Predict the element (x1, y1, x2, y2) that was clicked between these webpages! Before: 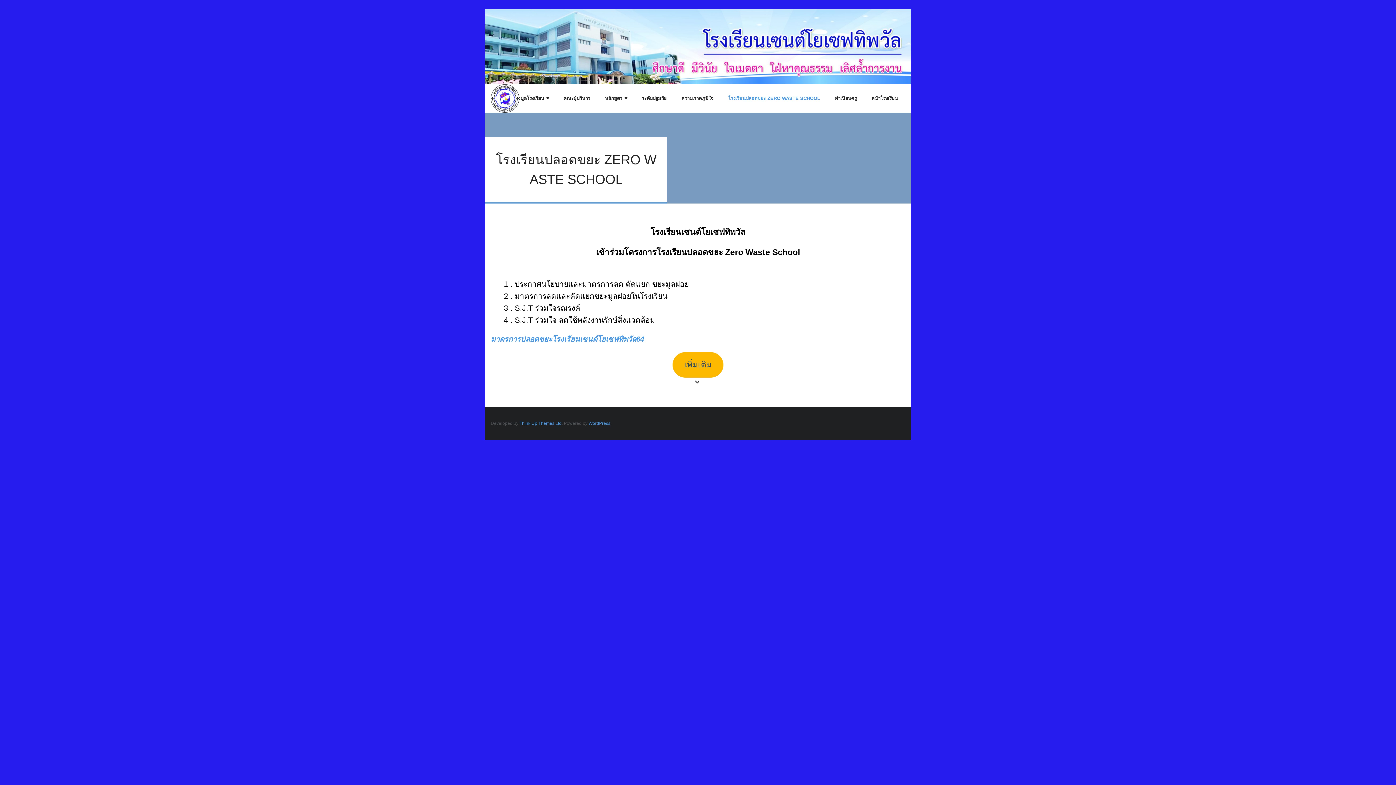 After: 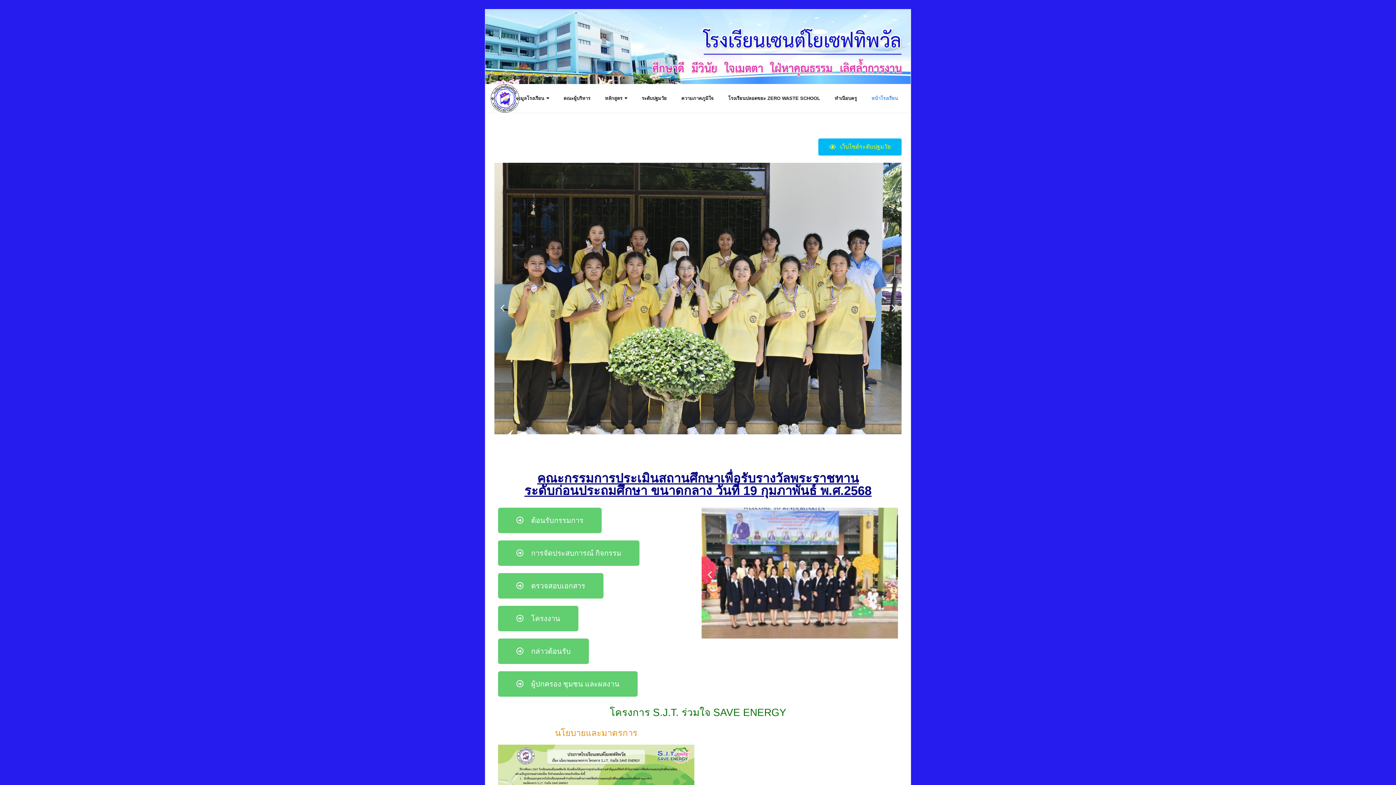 Action: label: หน้าโรงเรียน bbox: (864, 84, 905, 112)